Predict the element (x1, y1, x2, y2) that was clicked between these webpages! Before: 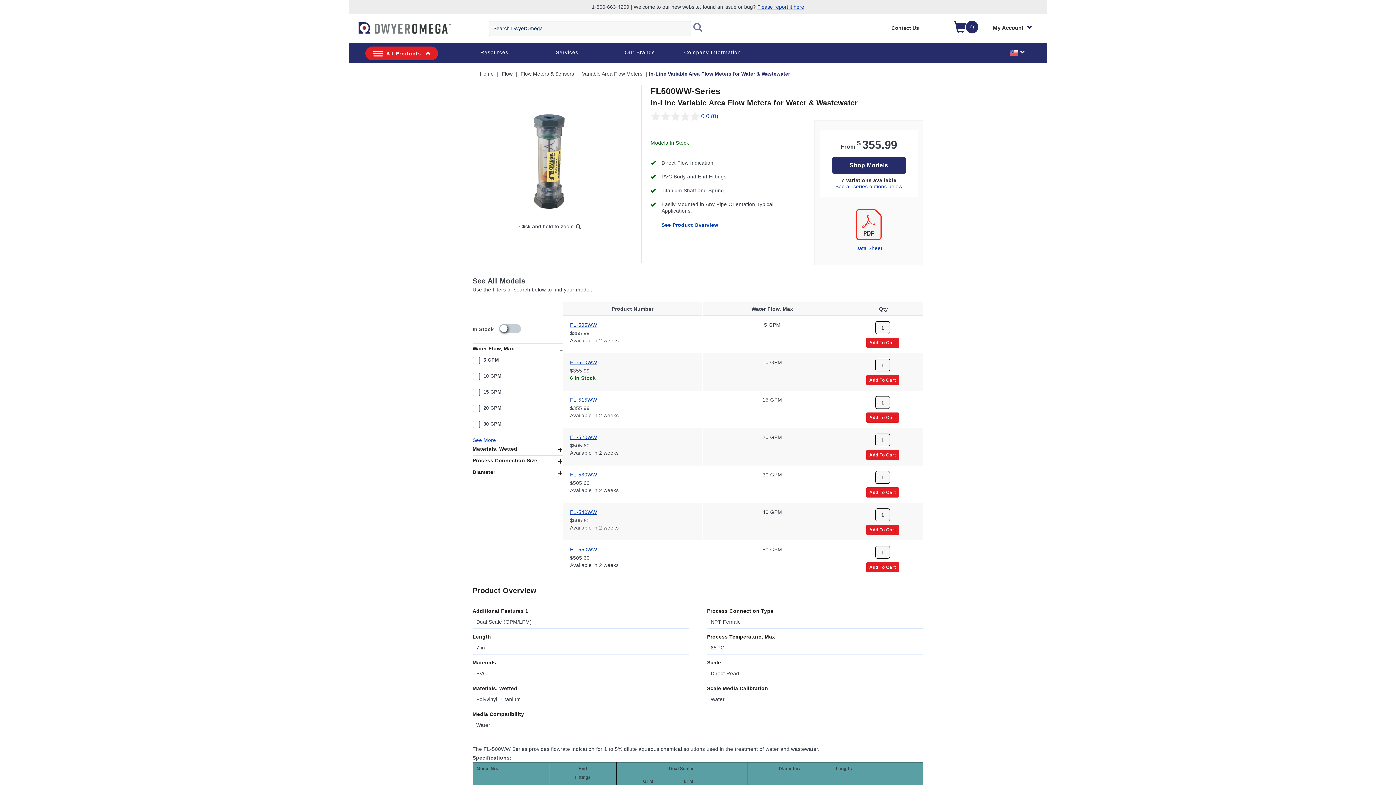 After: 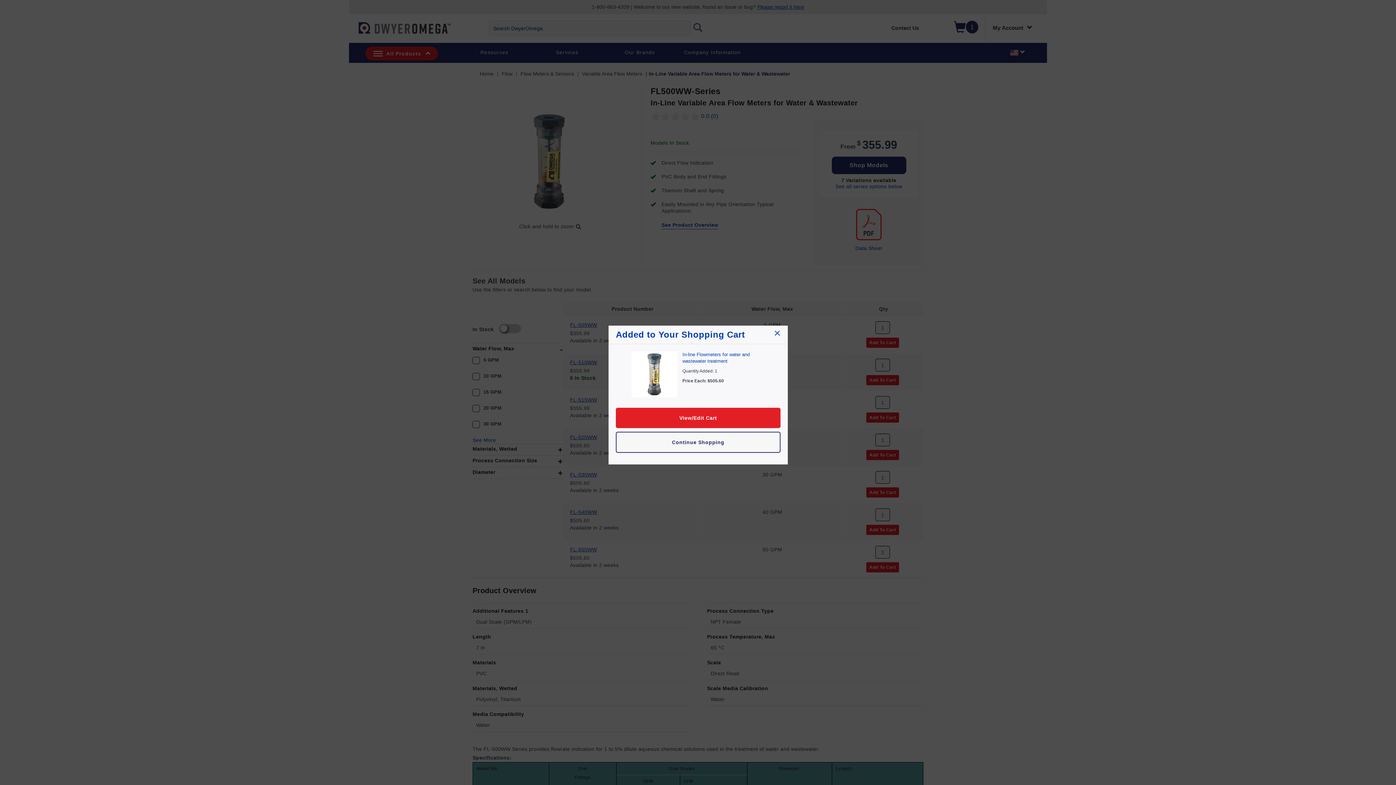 Action: bbox: (866, 562, 899, 572) label: Add To Cart